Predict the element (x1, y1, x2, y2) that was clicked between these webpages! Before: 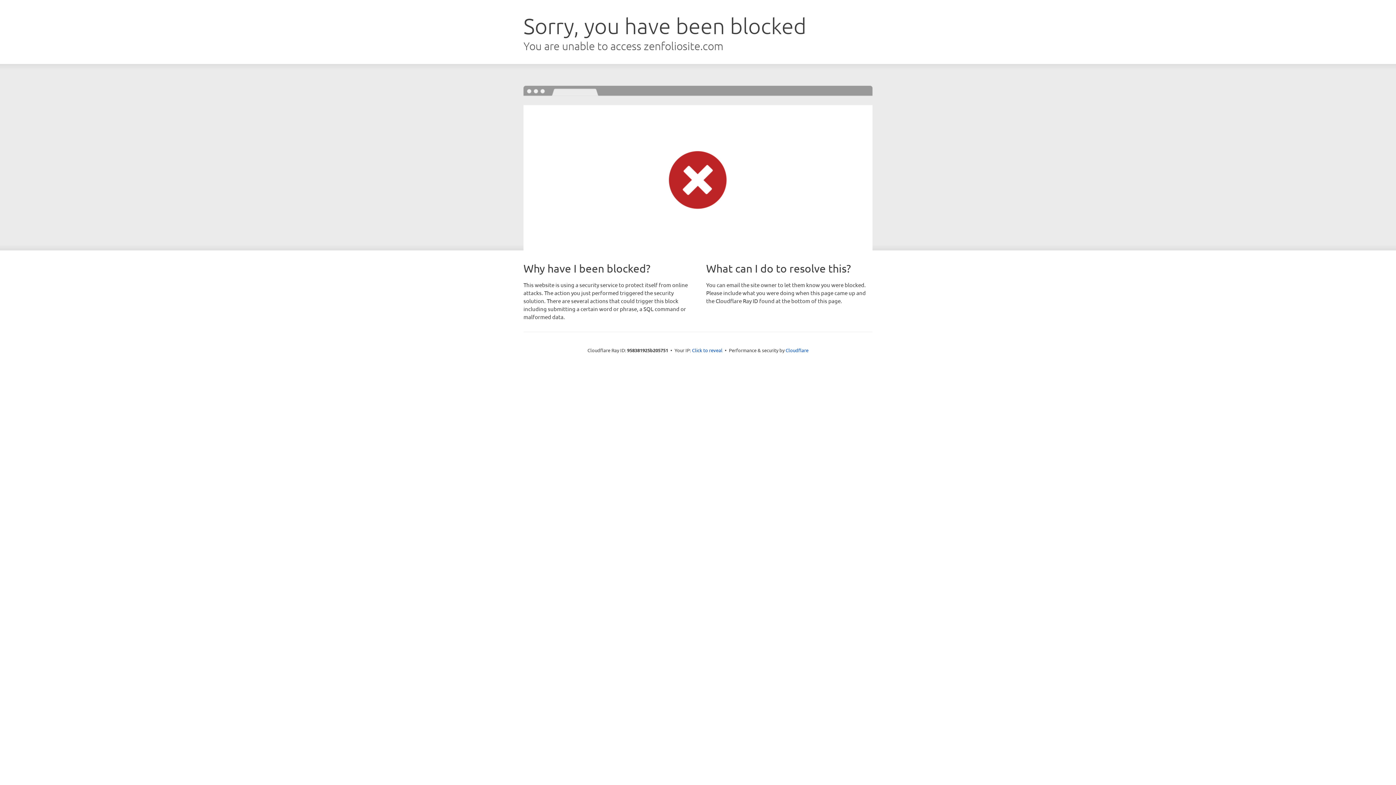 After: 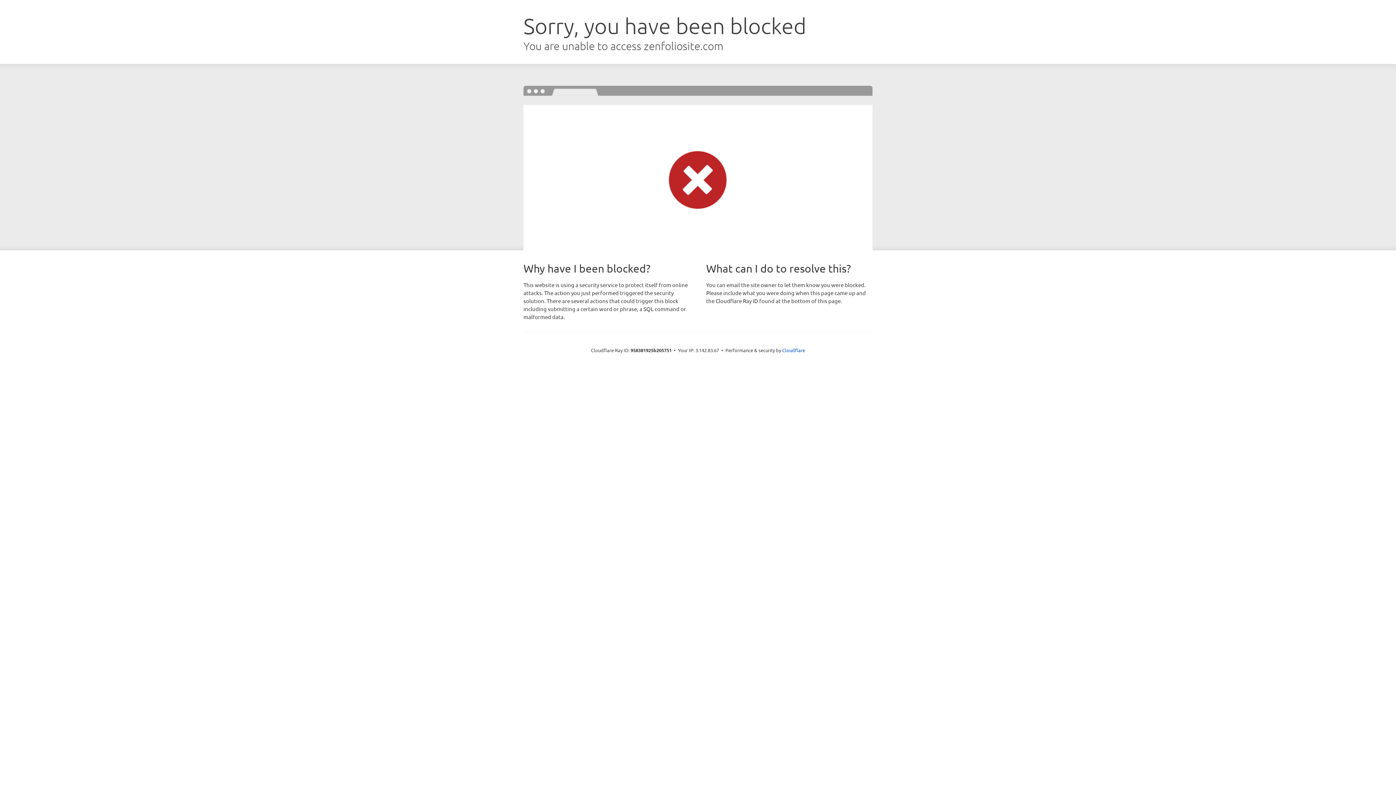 Action: label: Click to reveal bbox: (692, 346, 722, 353)